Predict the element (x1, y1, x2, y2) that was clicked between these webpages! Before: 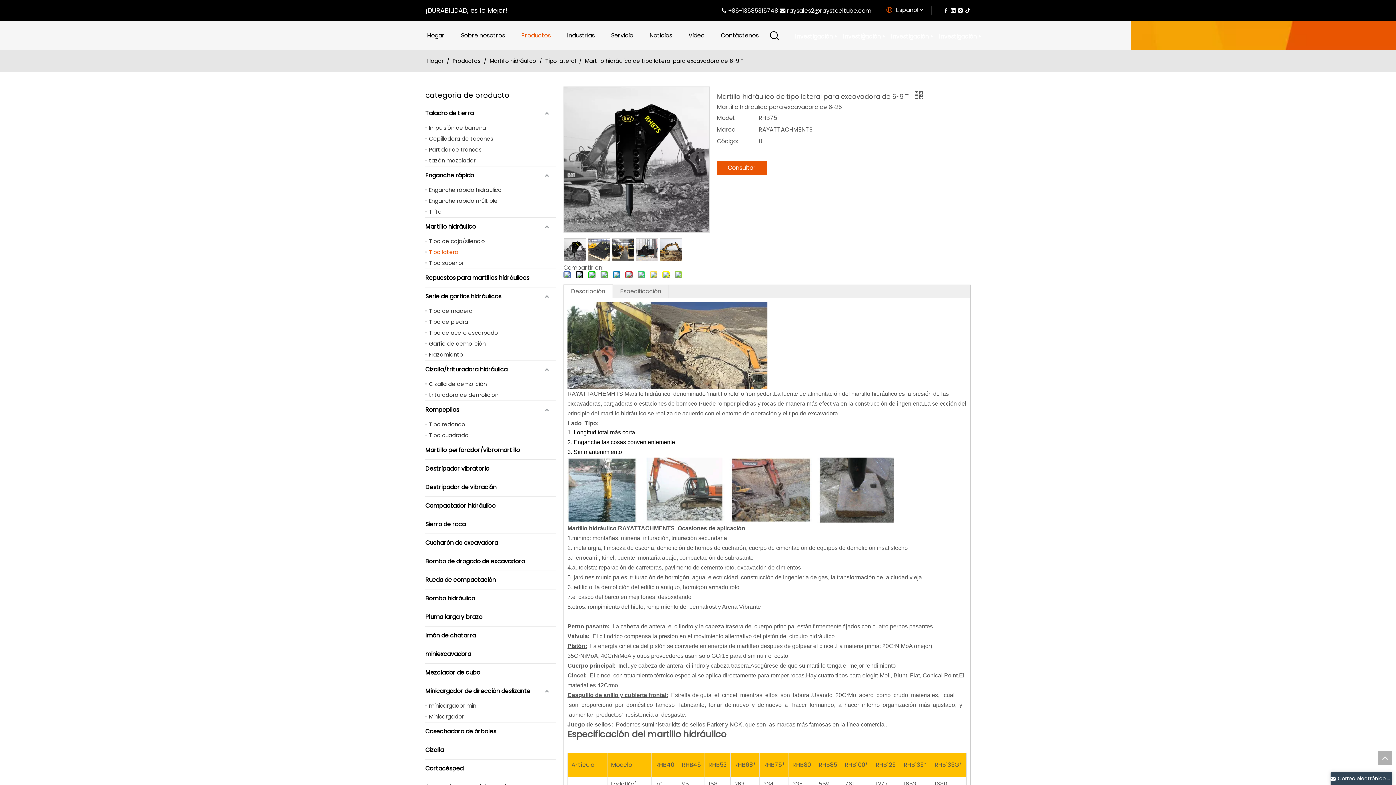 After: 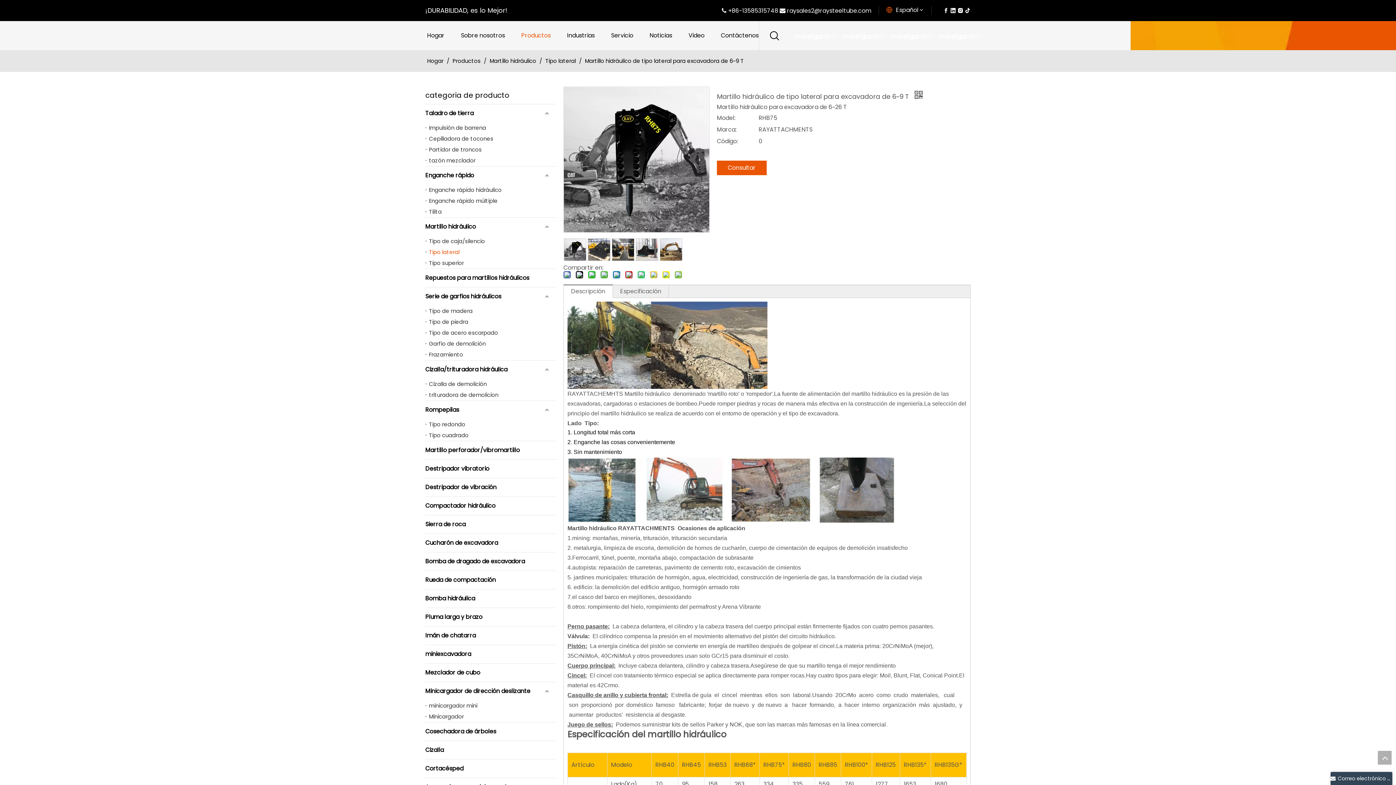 Action: label: tiktok bbox: (965, 5, 970, 15)